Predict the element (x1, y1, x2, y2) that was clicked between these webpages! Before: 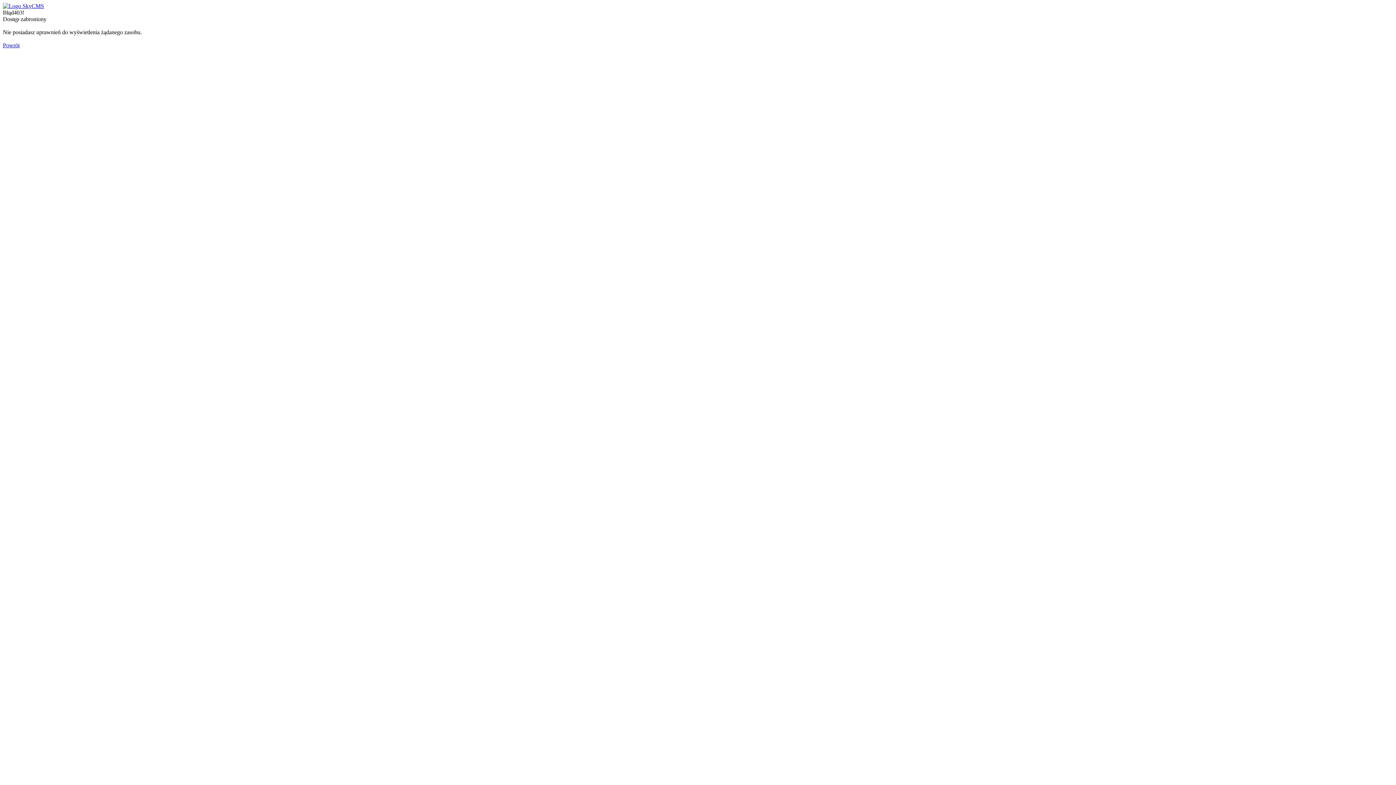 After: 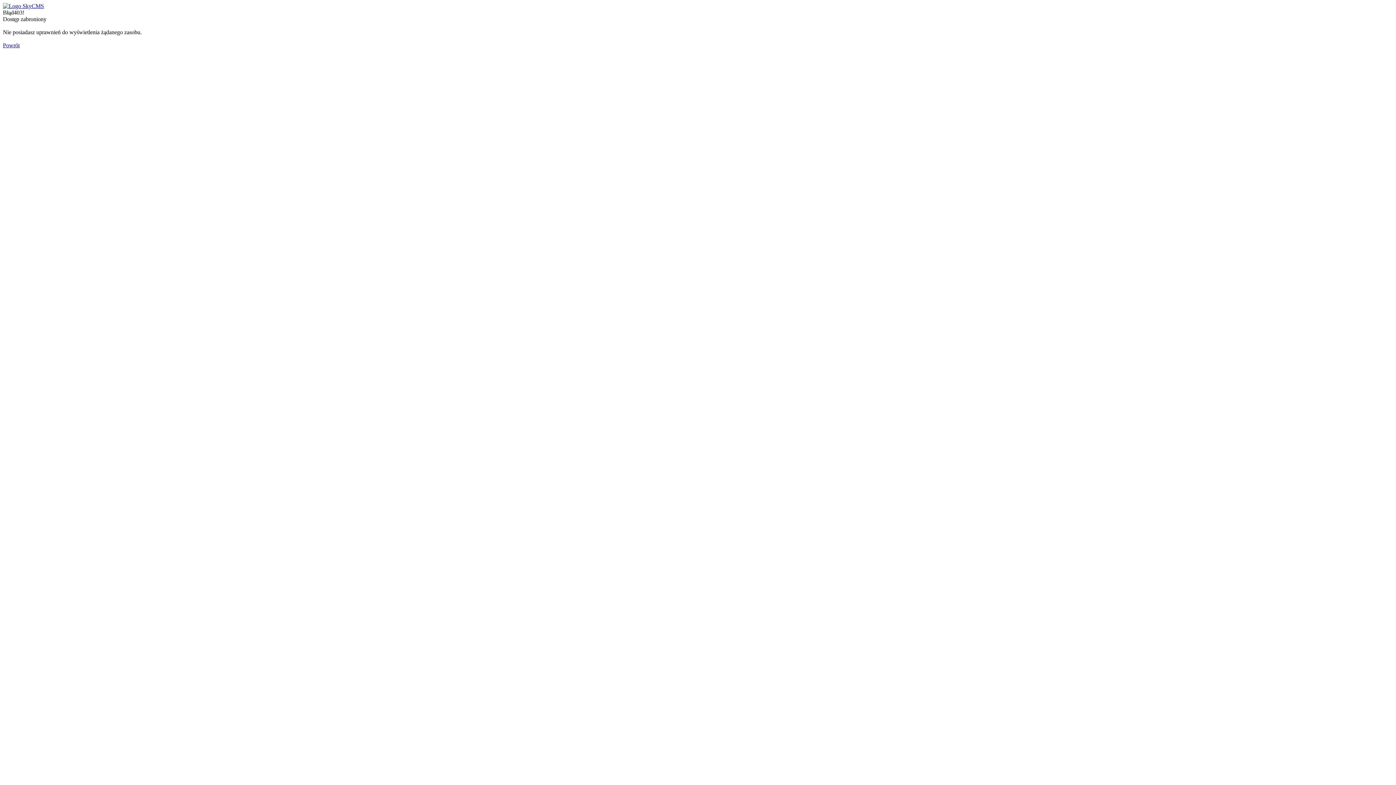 Action: label: Powrót bbox: (2, 42, 19, 48)